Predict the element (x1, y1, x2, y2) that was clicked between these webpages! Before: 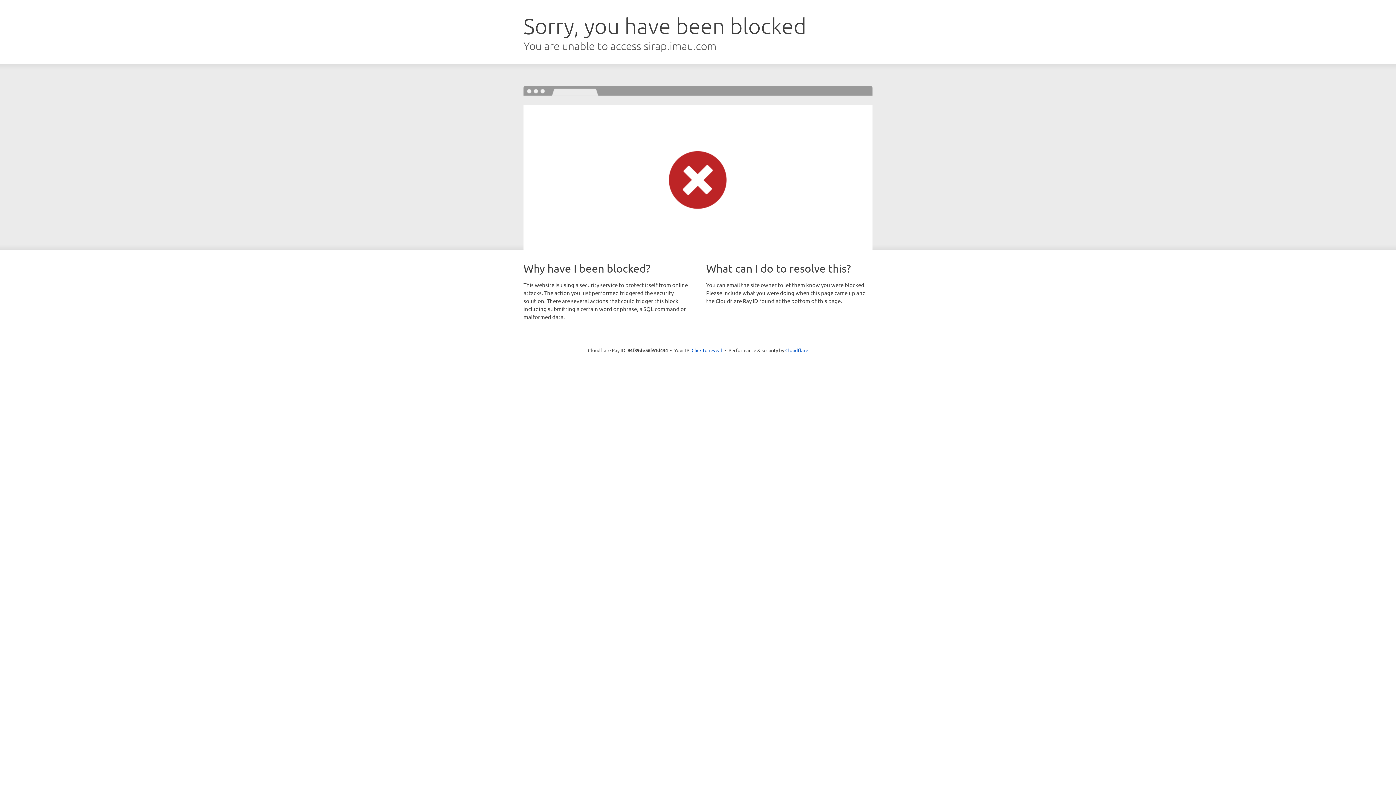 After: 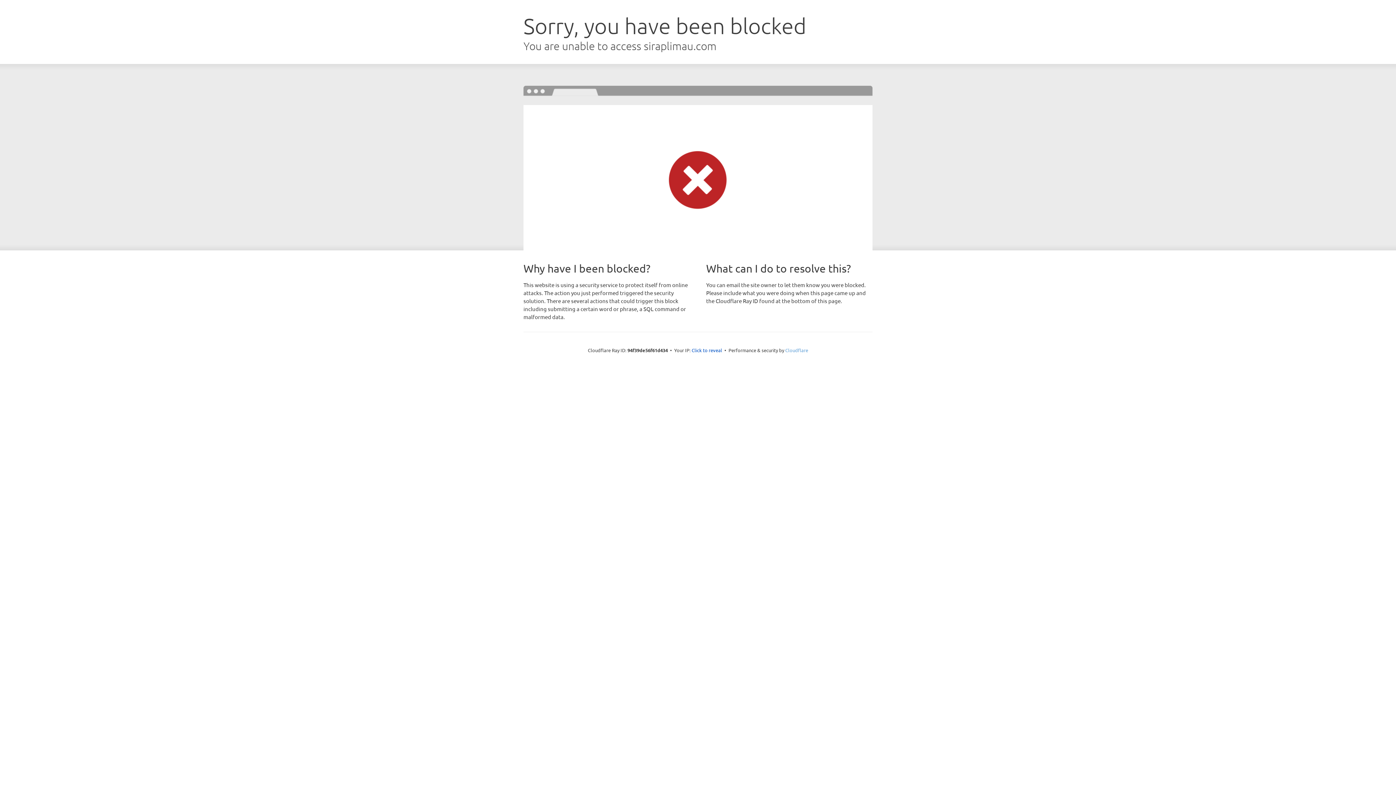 Action: bbox: (785, 347, 808, 353) label: Cloudflare